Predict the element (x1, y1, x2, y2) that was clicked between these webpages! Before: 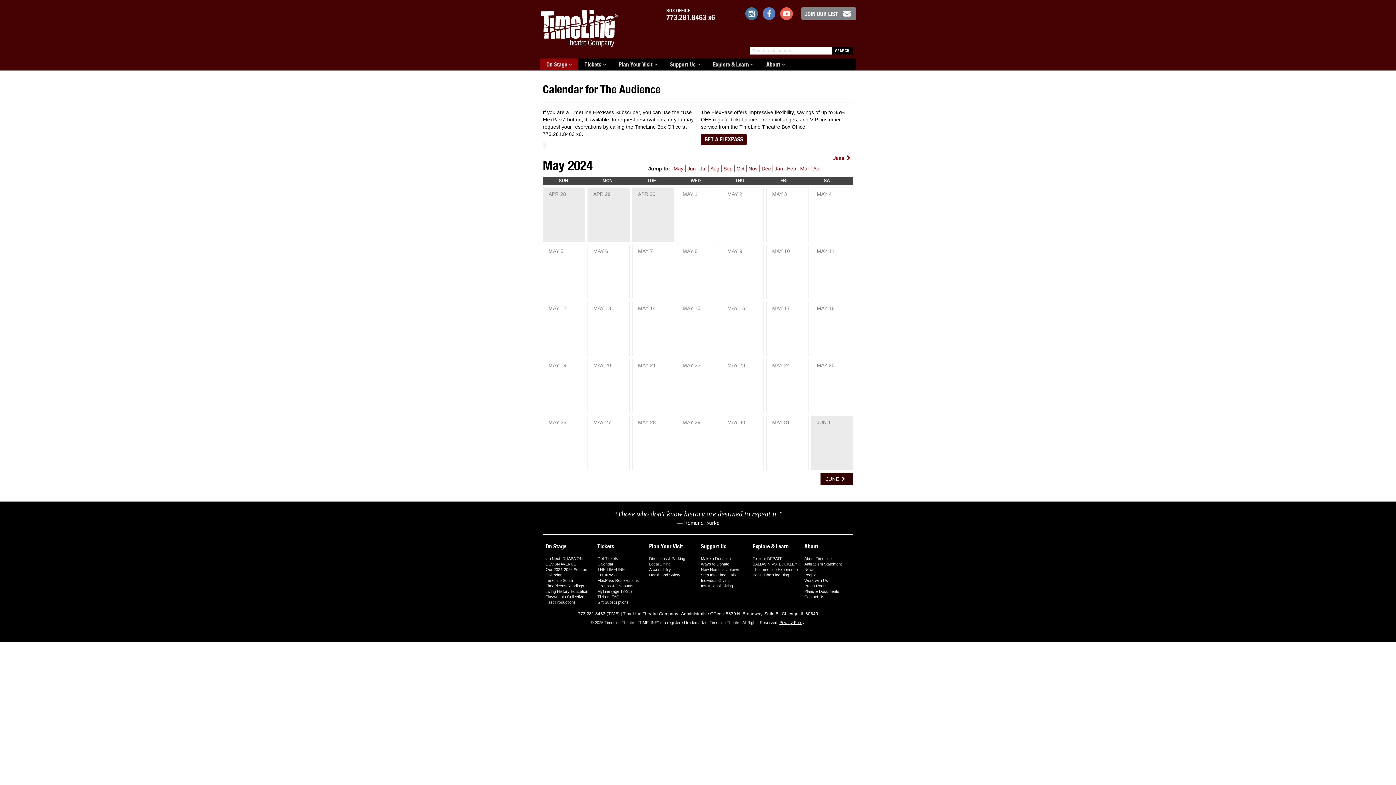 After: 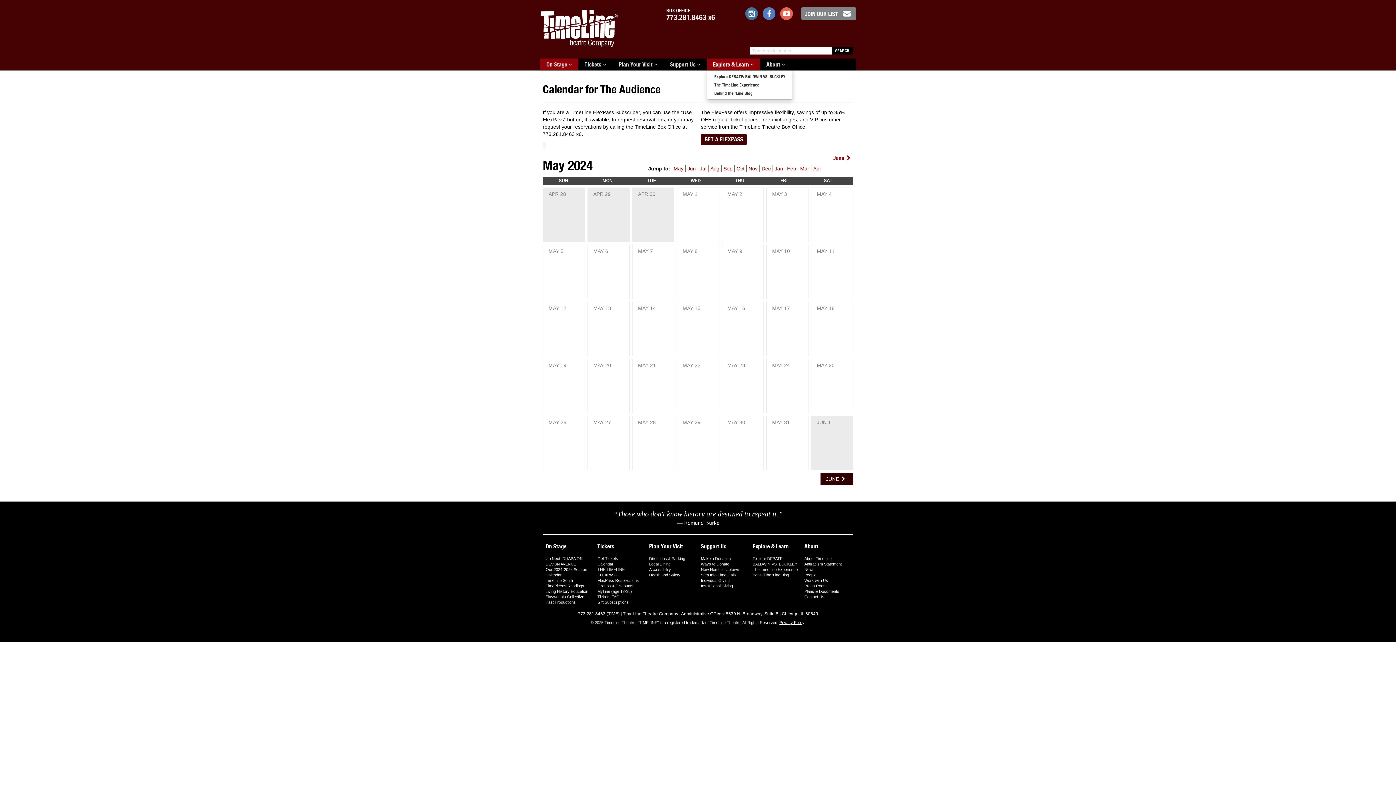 Action: label: Explore & Learn  bbox: (706, 58, 760, 70)